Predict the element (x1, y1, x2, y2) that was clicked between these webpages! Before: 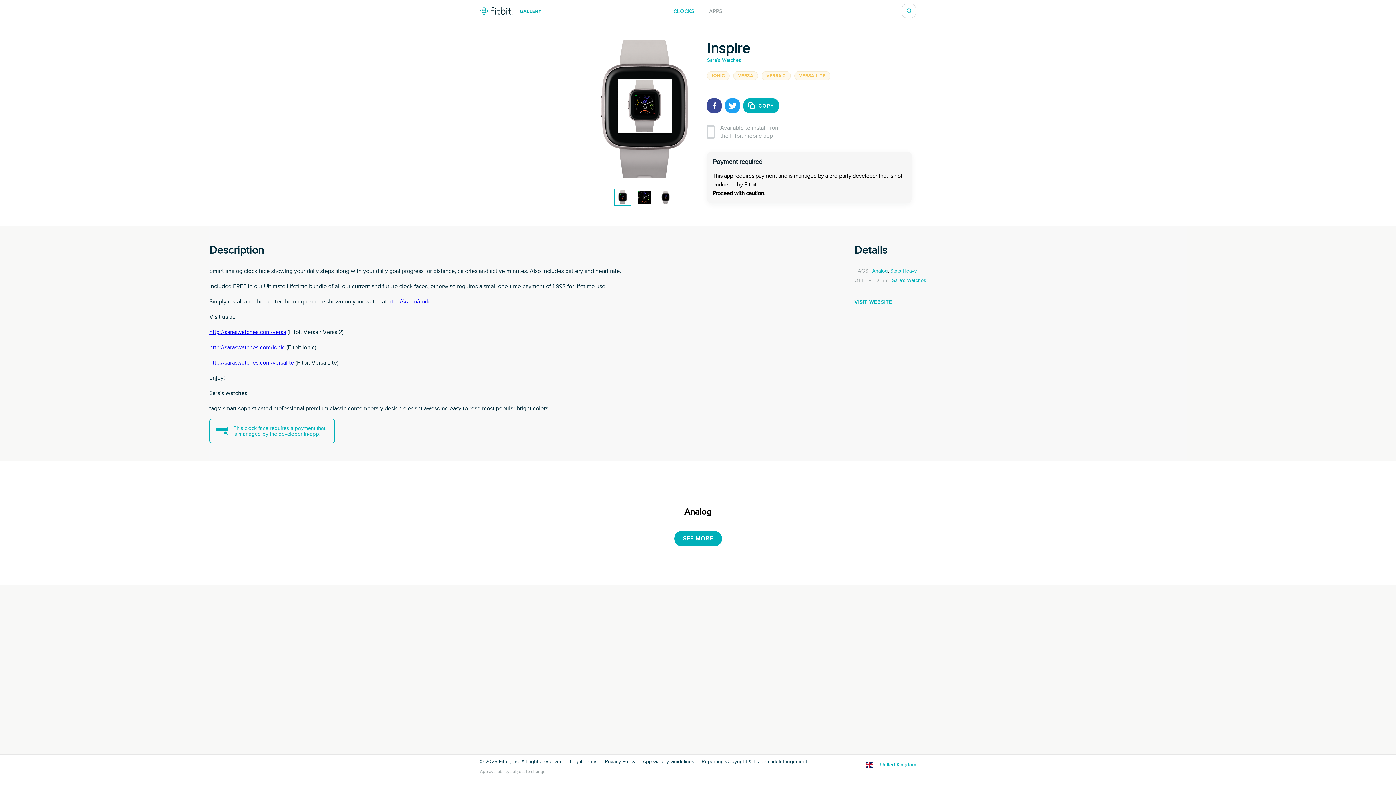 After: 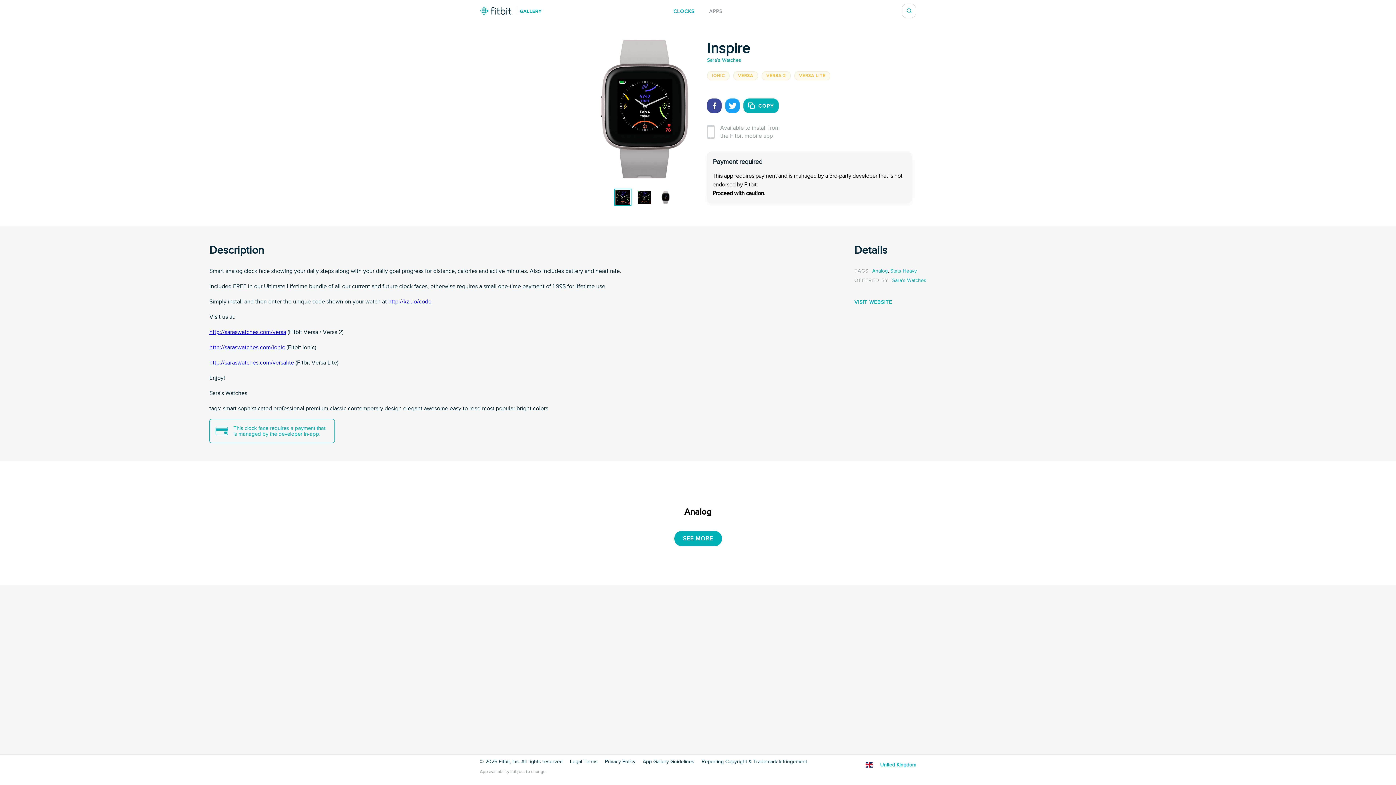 Action: bbox: (707, 98, 721, 113)